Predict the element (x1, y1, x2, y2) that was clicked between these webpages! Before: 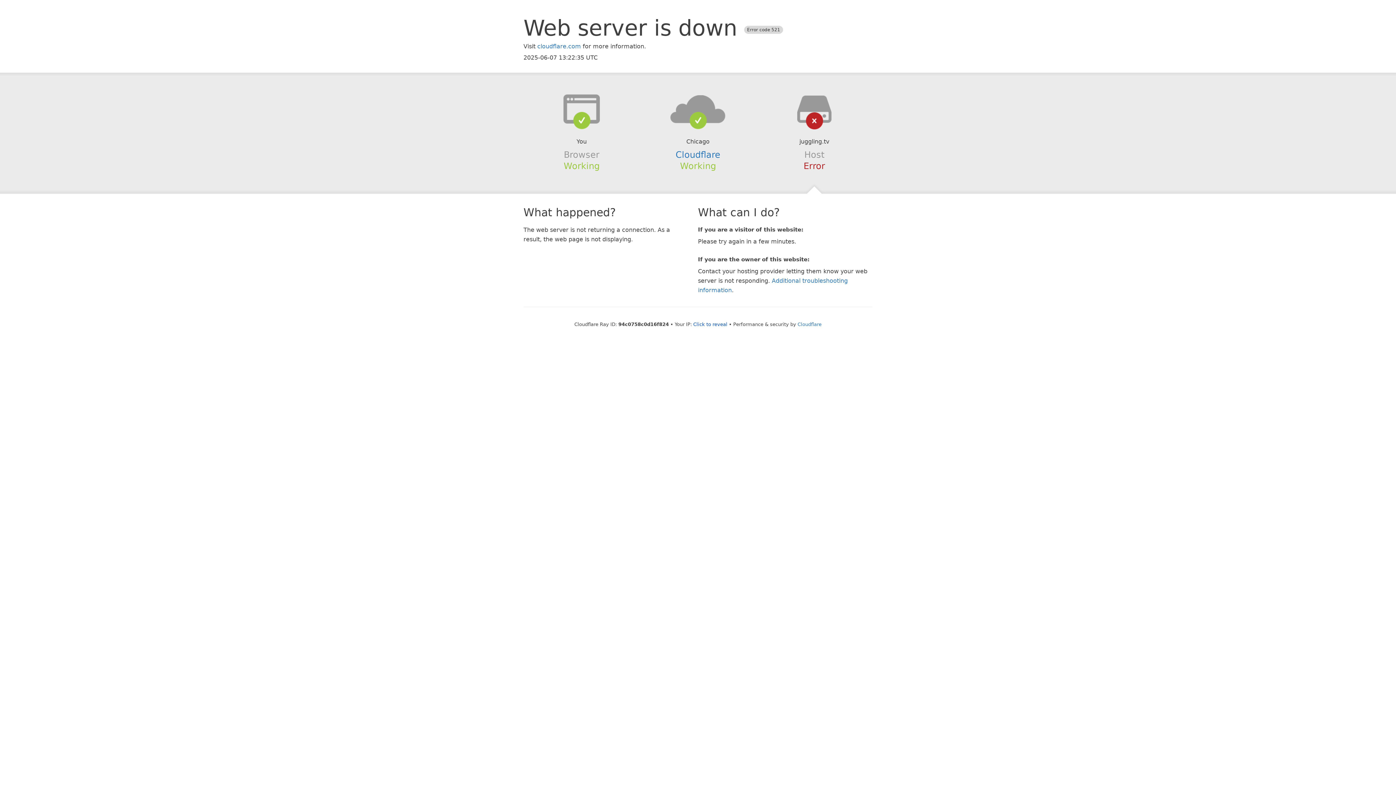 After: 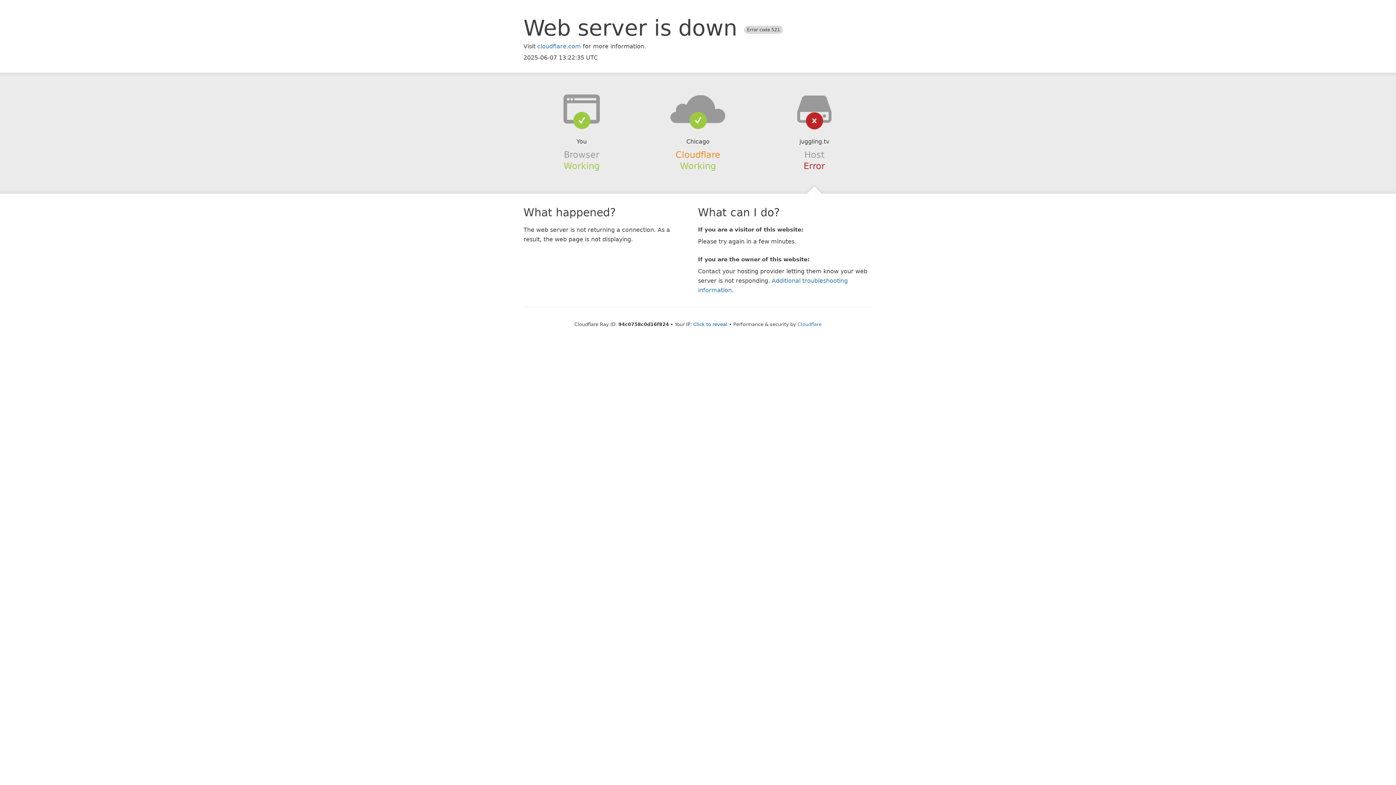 Action: label: Cloudflare bbox: (675, 149, 720, 159)